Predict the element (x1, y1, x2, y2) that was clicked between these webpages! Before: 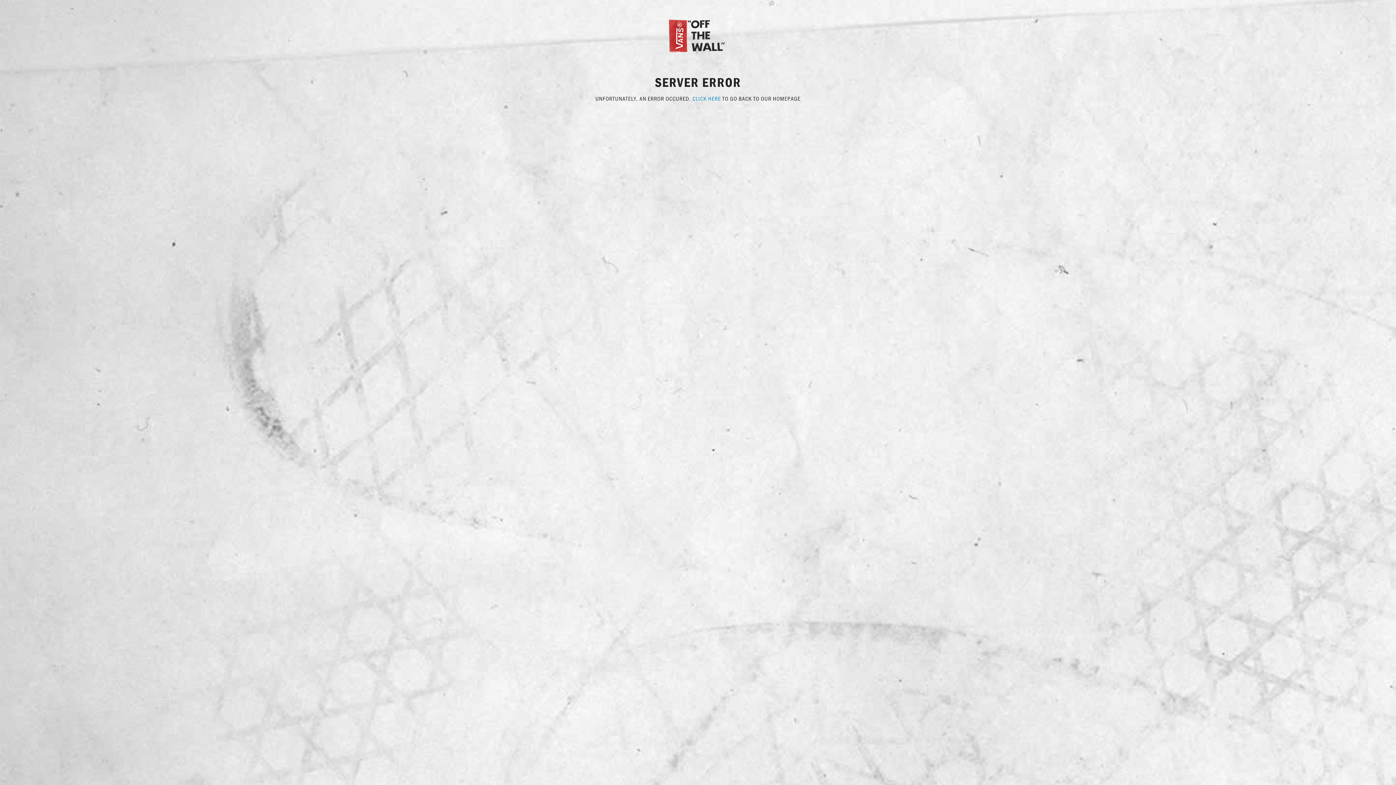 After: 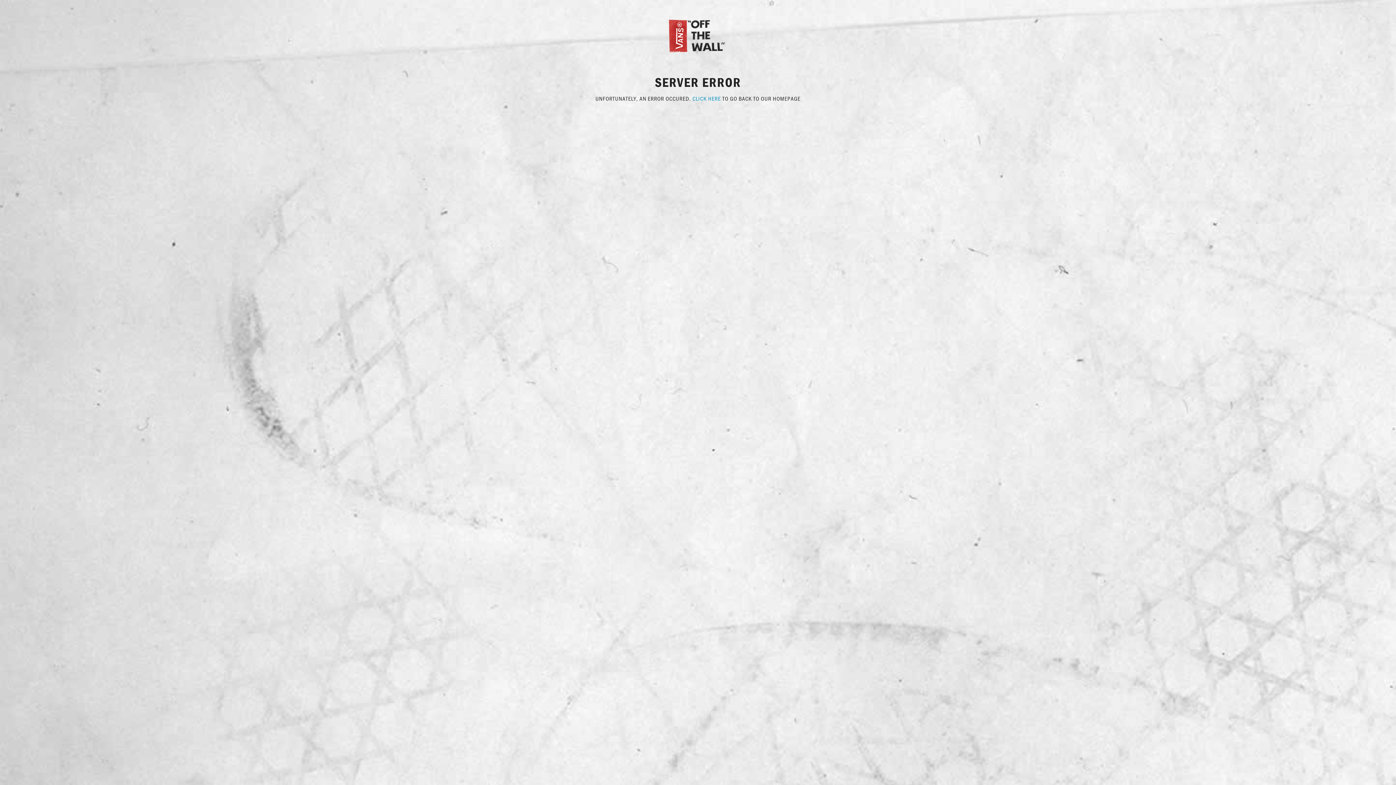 Action: bbox: (667, 31, 729, 38)